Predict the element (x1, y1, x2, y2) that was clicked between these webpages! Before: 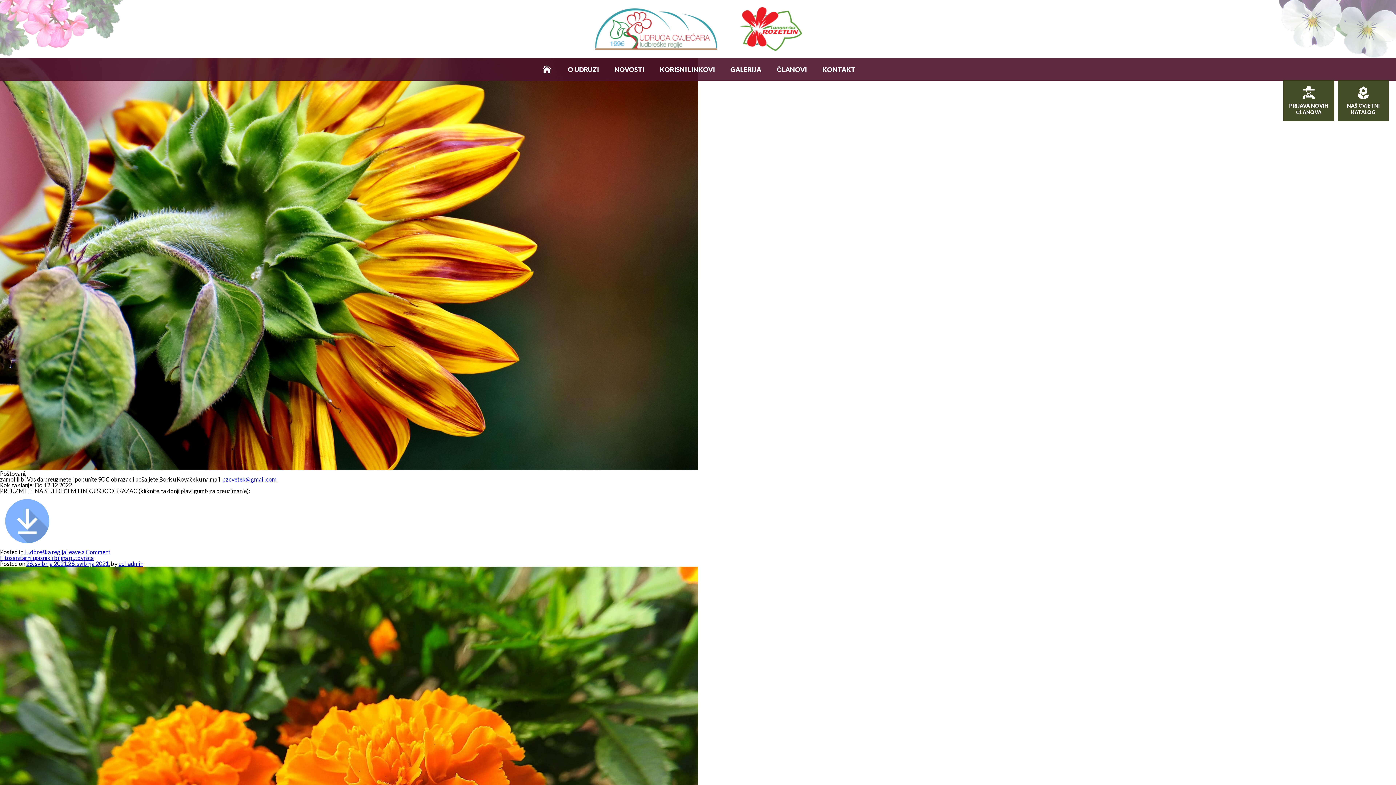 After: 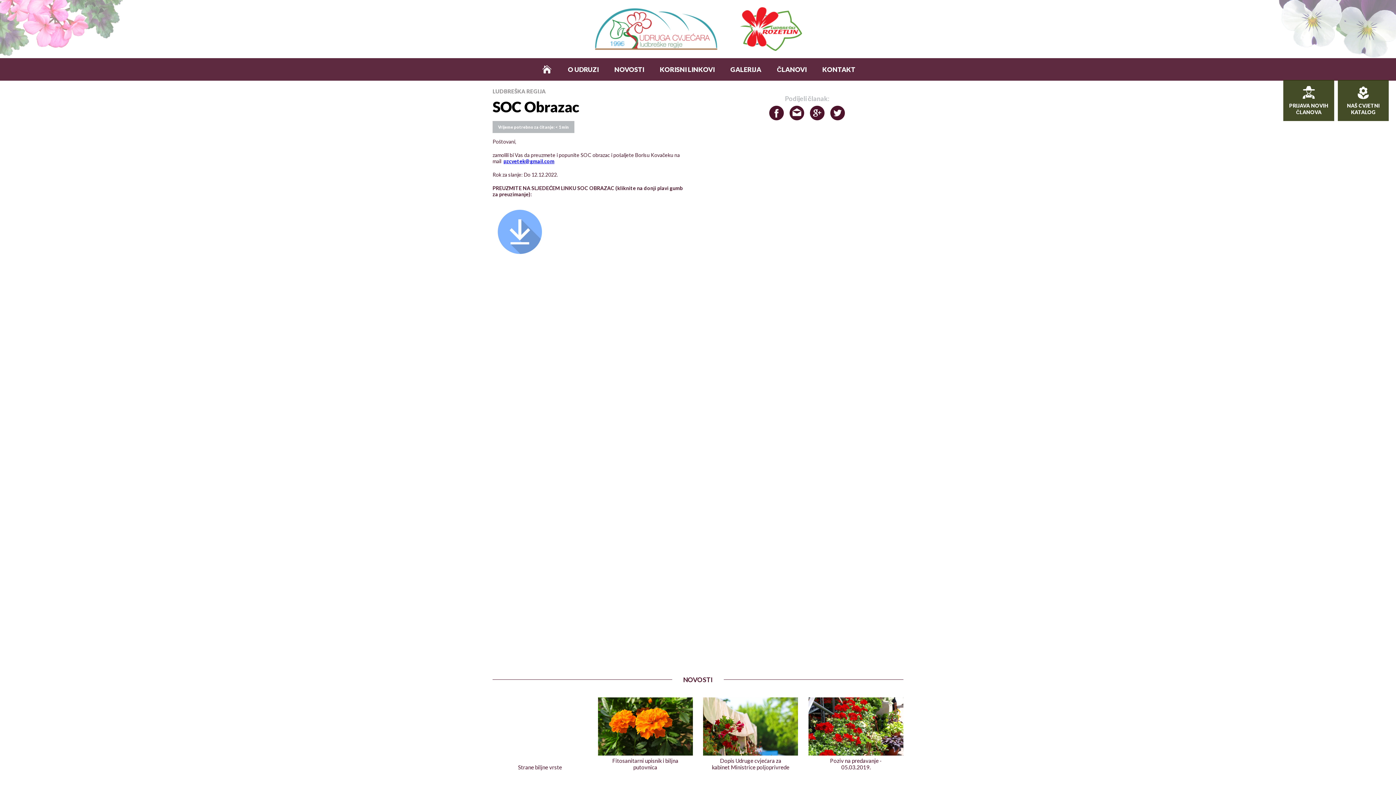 Action: bbox: (66, 548, 110, 555) label: Leave a Comment
on SOC Obrazac